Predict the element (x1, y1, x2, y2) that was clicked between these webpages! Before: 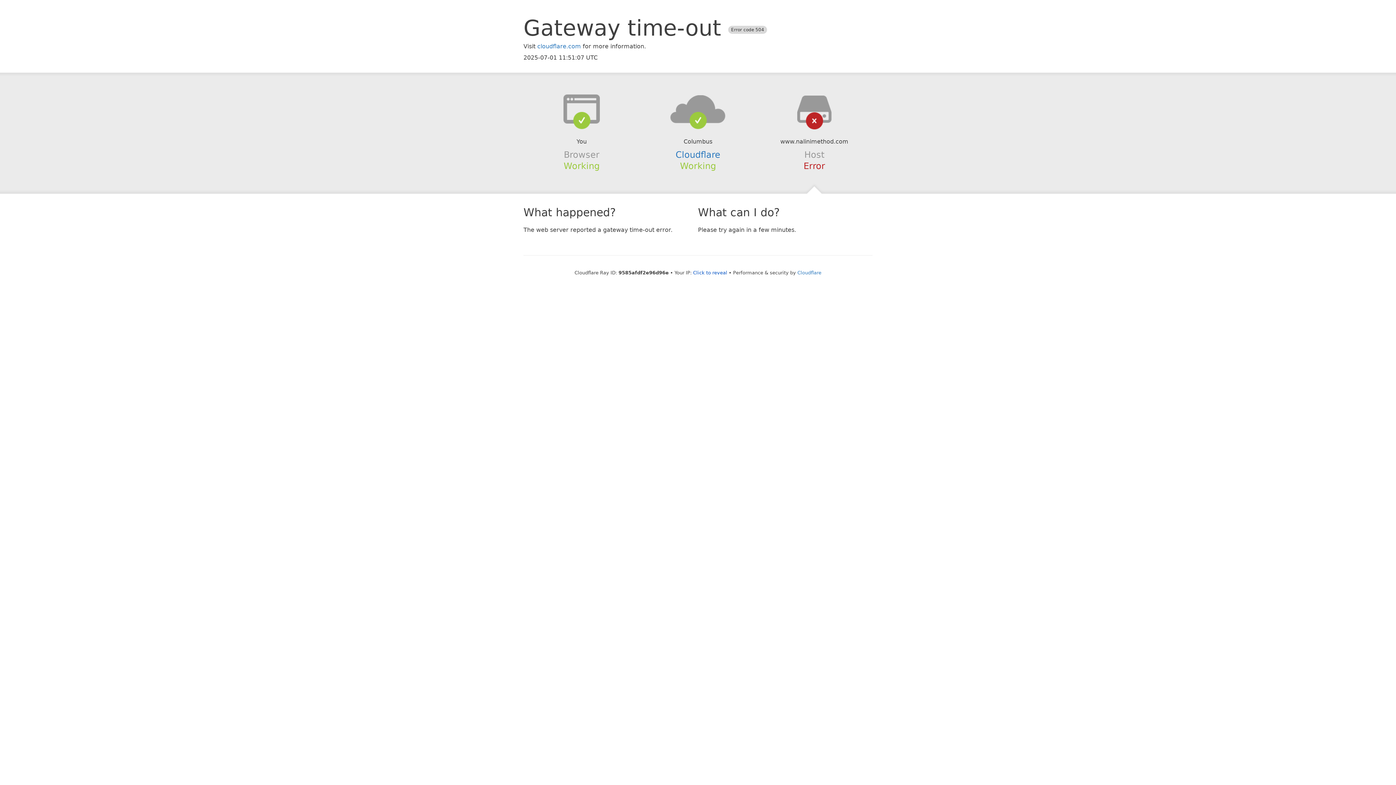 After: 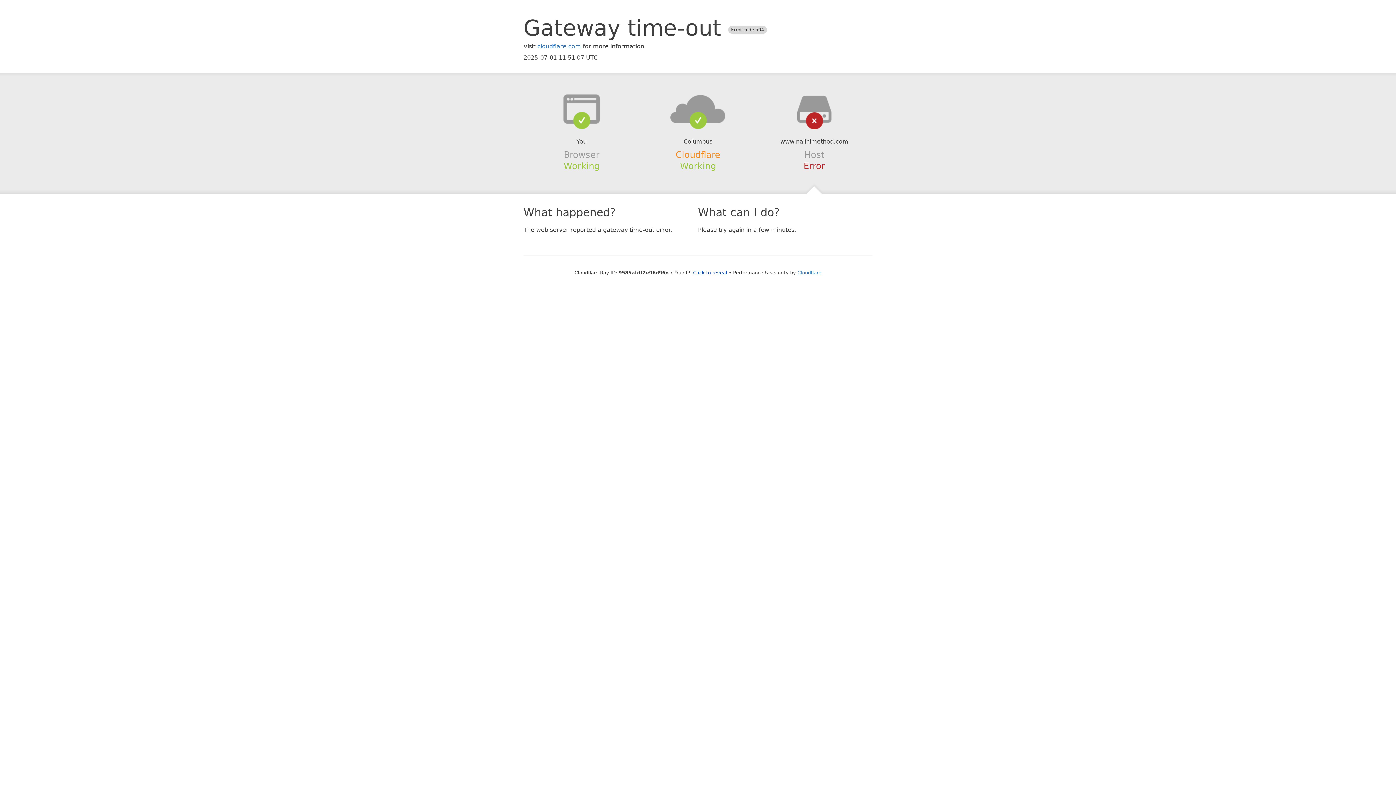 Action: bbox: (675, 149, 720, 159) label: Cloudflare